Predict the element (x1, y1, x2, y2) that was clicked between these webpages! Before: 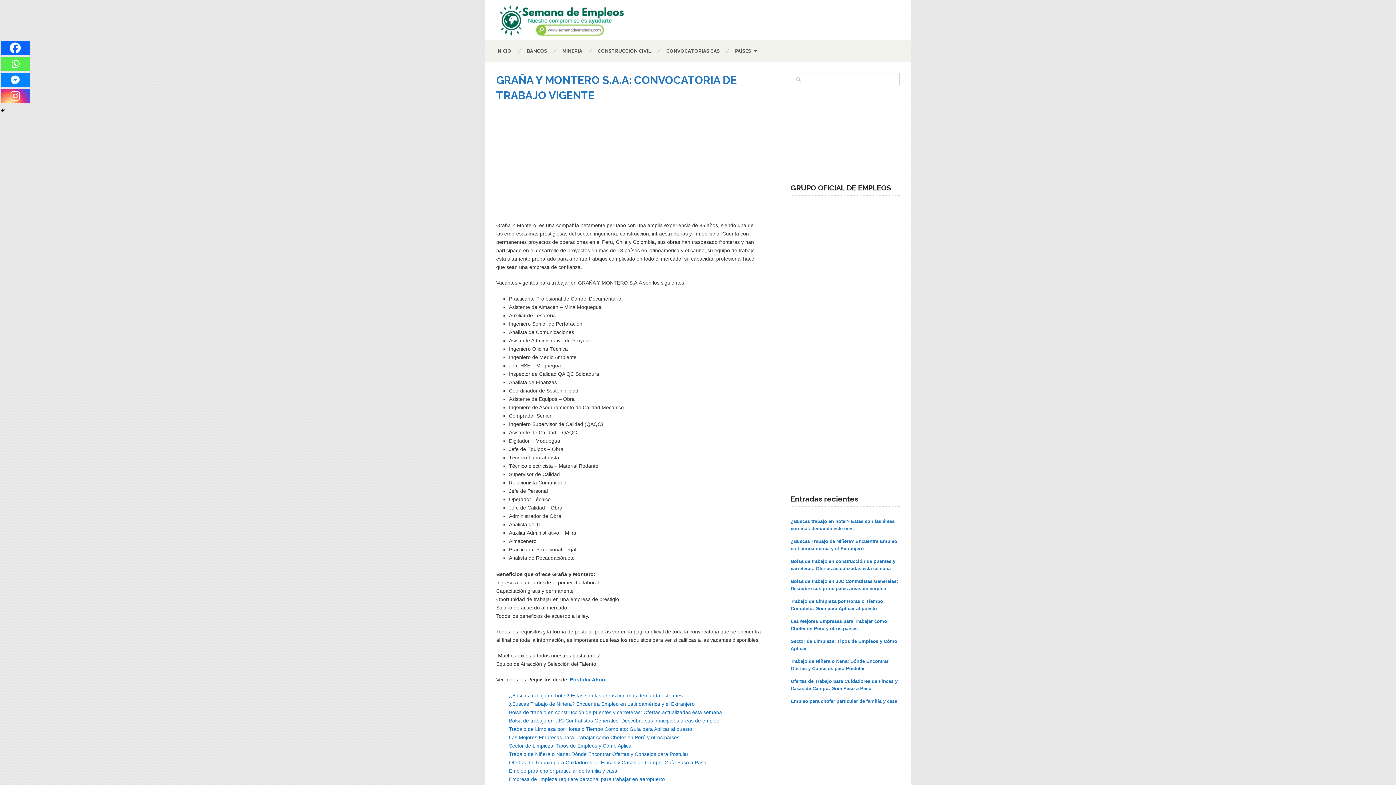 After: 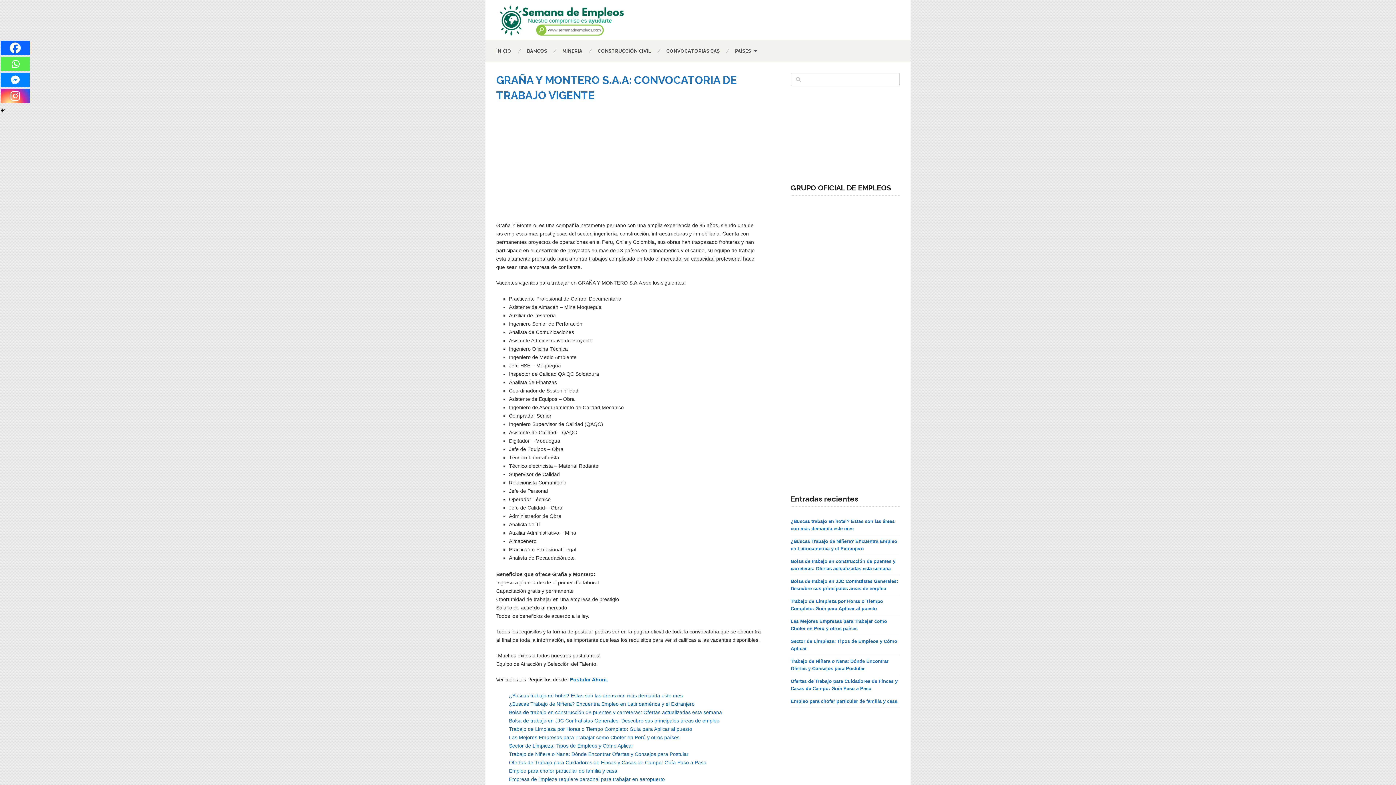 Action: bbox: (0, 40, 29, 55) label: Facebook